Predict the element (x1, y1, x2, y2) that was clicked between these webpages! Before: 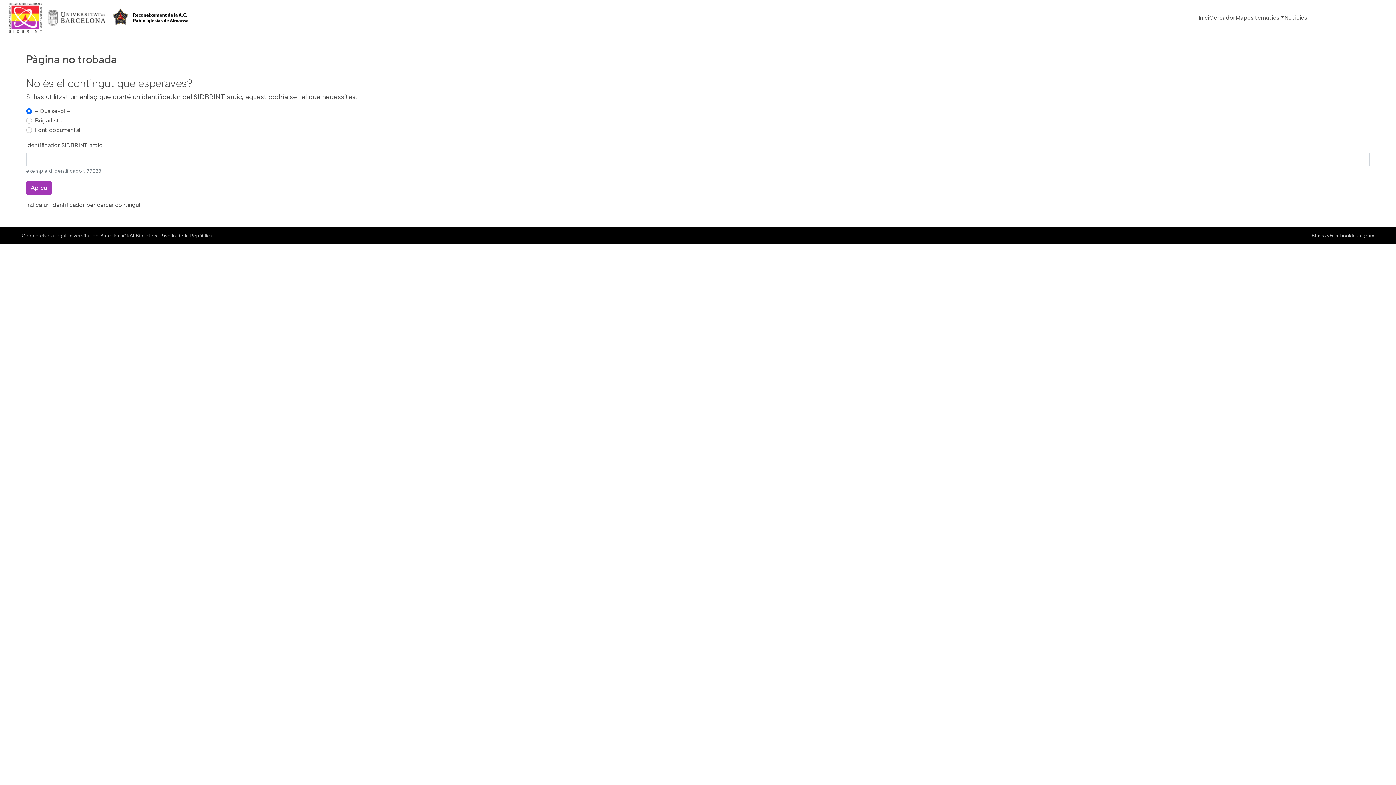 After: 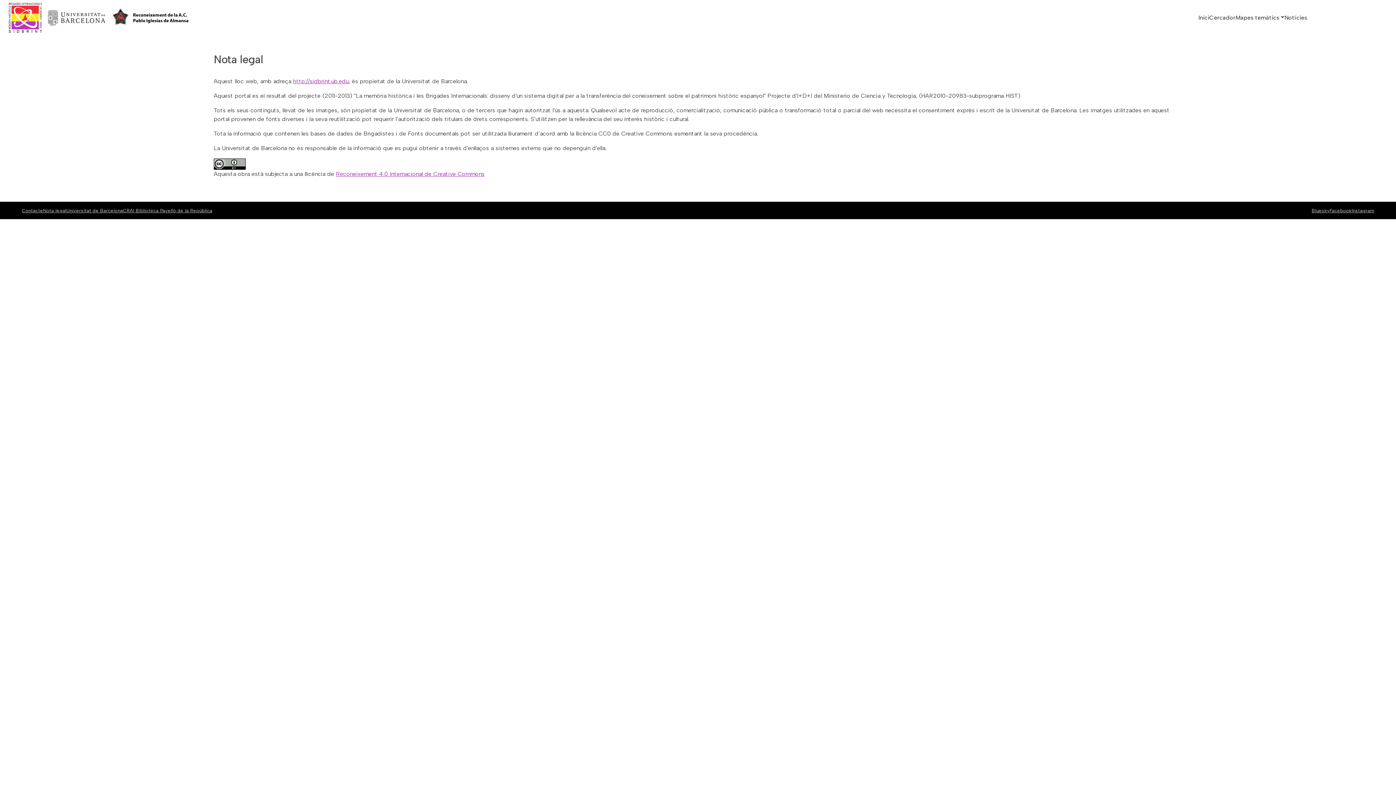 Action: bbox: (43, 232, 66, 238) label: Nota legal